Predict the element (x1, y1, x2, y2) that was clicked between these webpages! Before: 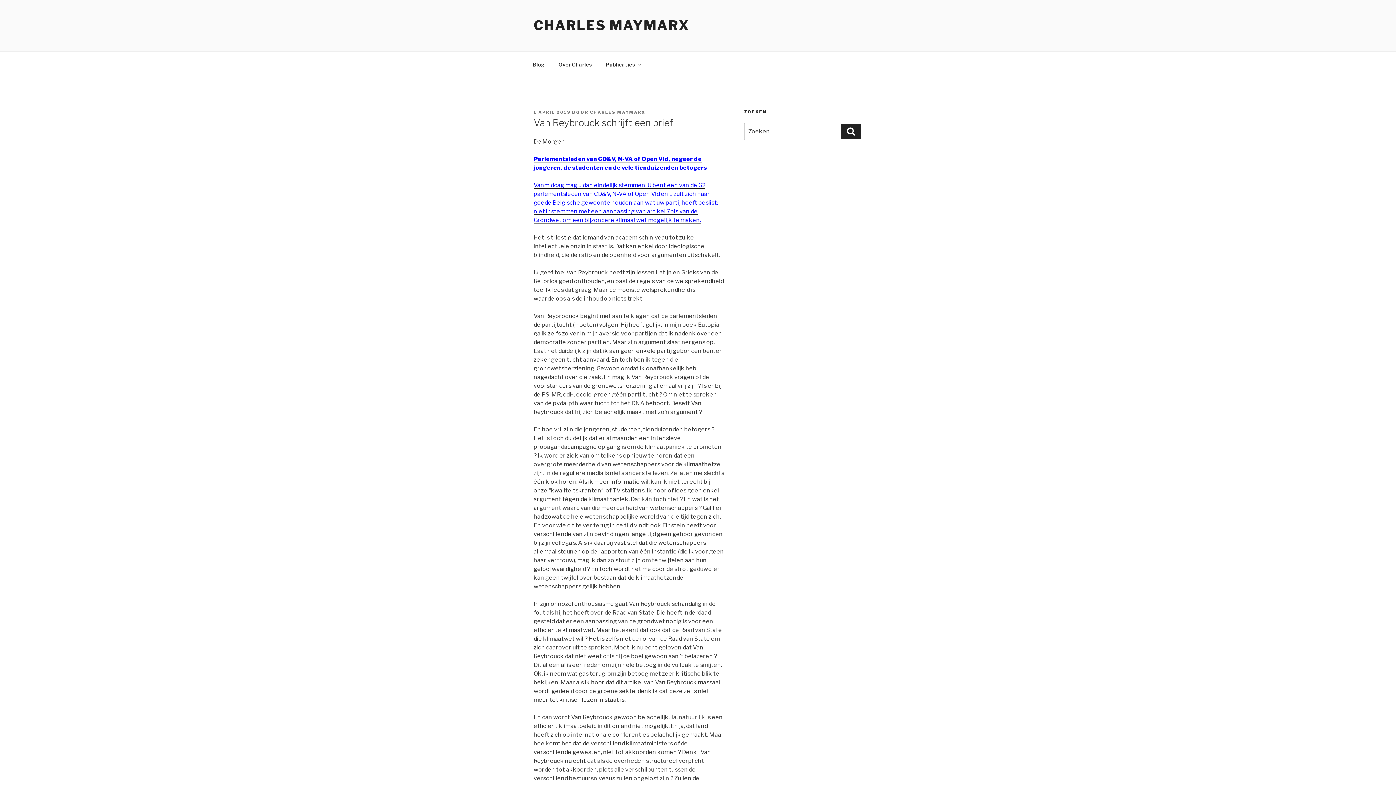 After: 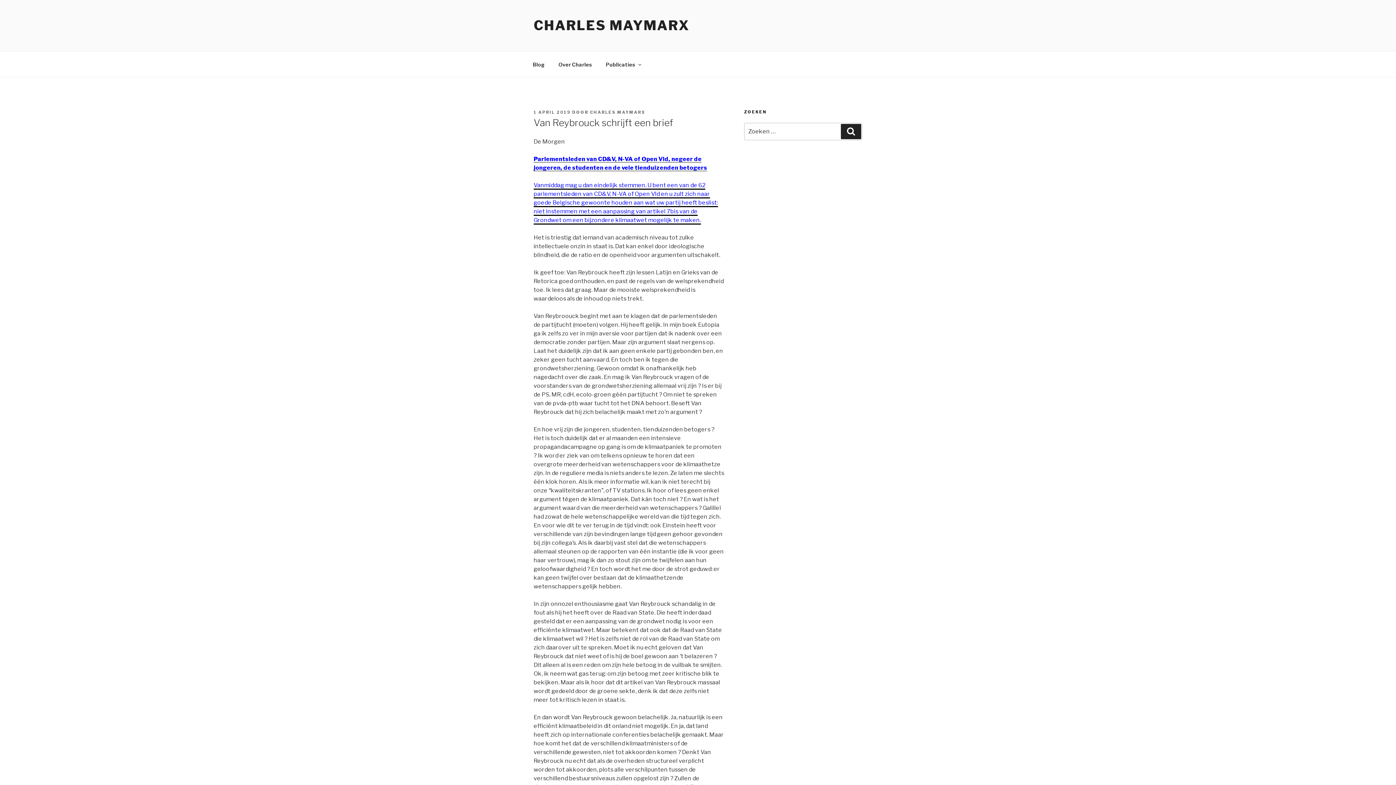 Action: bbox: (533, 181, 718, 223) label: Vanmiddag mag u dan eindelijk stemmen. U bent een van de 62 parlementsleden van CD&V, N-VA of Open Vld en u zult zich naar goede Belgische gewoonte houden aan wat uw partij heeft beslist: niet instemmen met een aanpassing van artikel 7bis van de Grondwet om een bijzondere klimaatwet mogelijk te maken.